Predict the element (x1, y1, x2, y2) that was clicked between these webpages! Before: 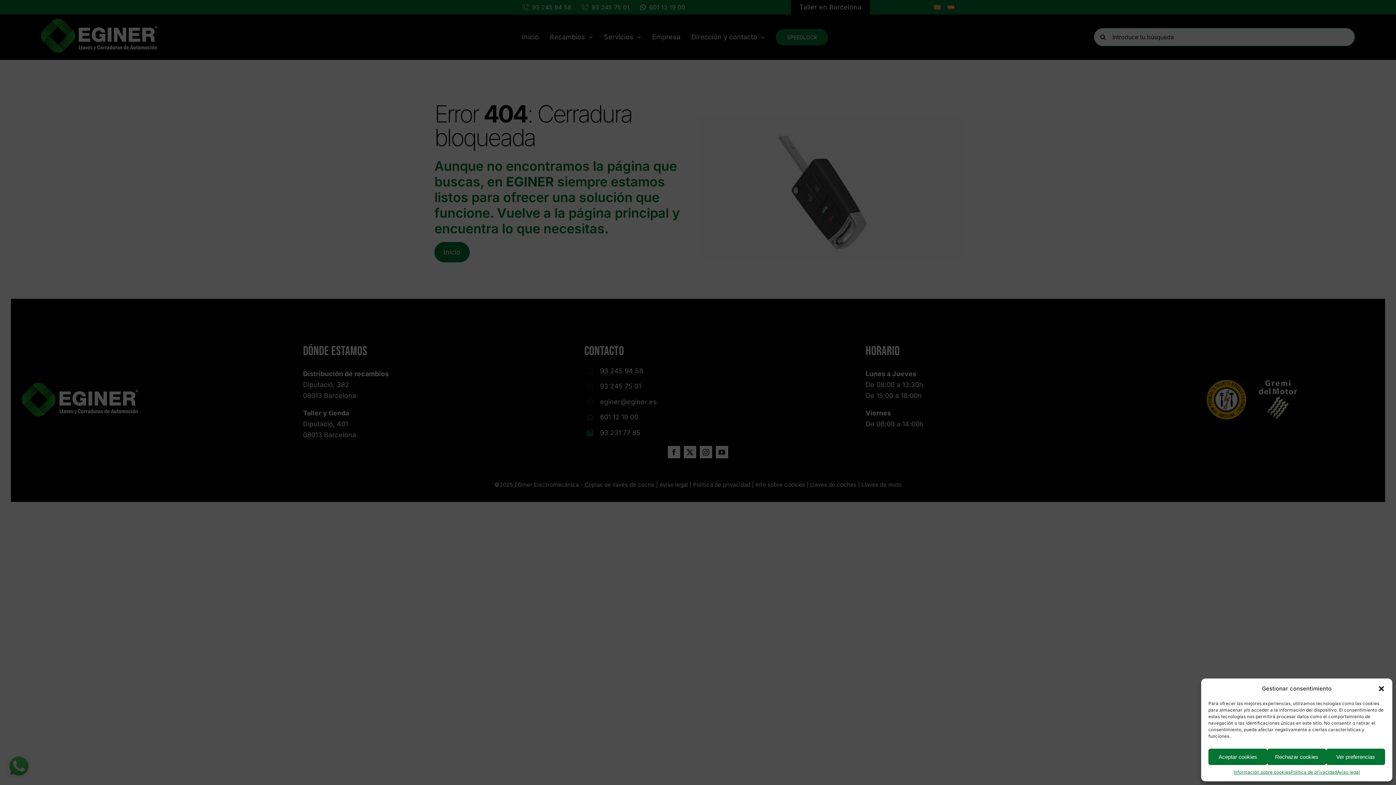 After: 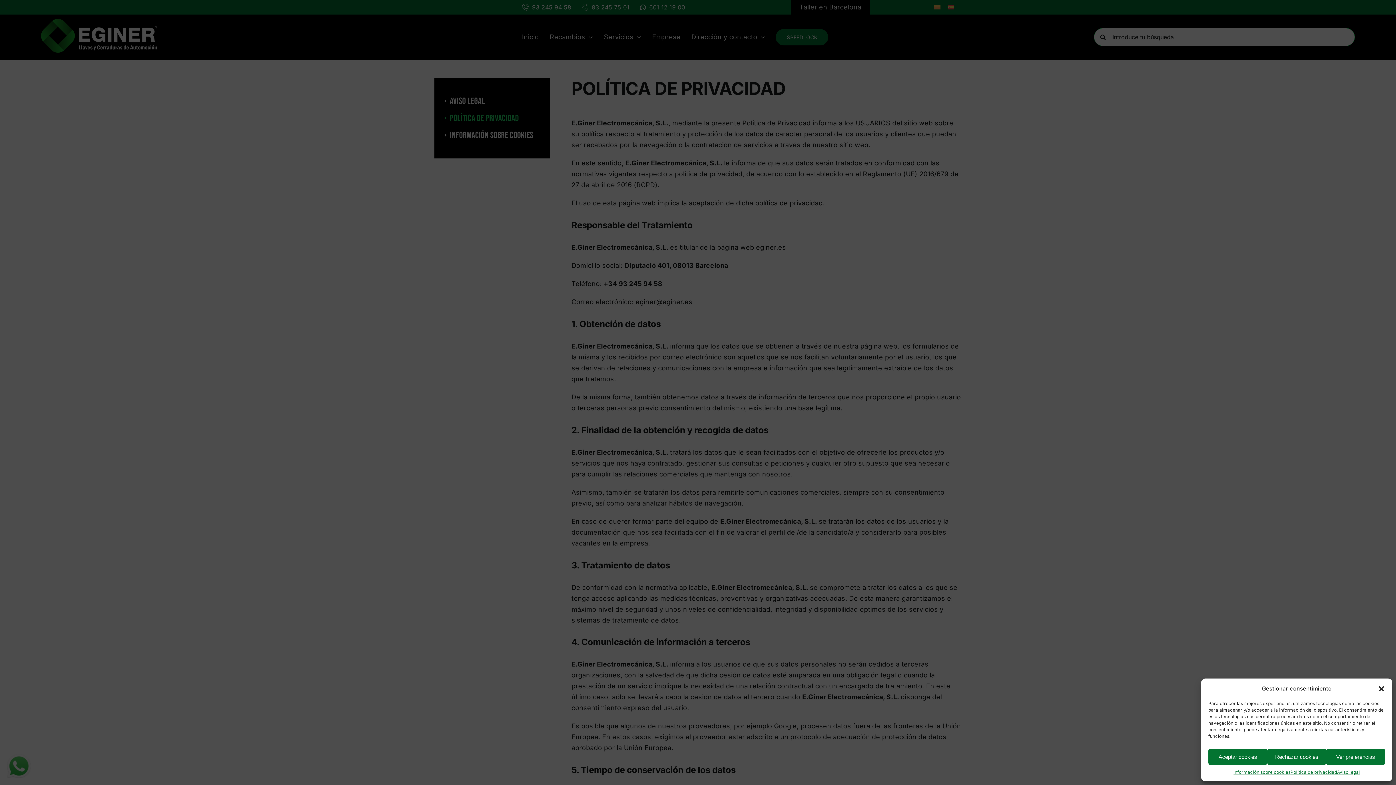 Action: bbox: (1290, 769, 1337, 776) label: Política de privacidad